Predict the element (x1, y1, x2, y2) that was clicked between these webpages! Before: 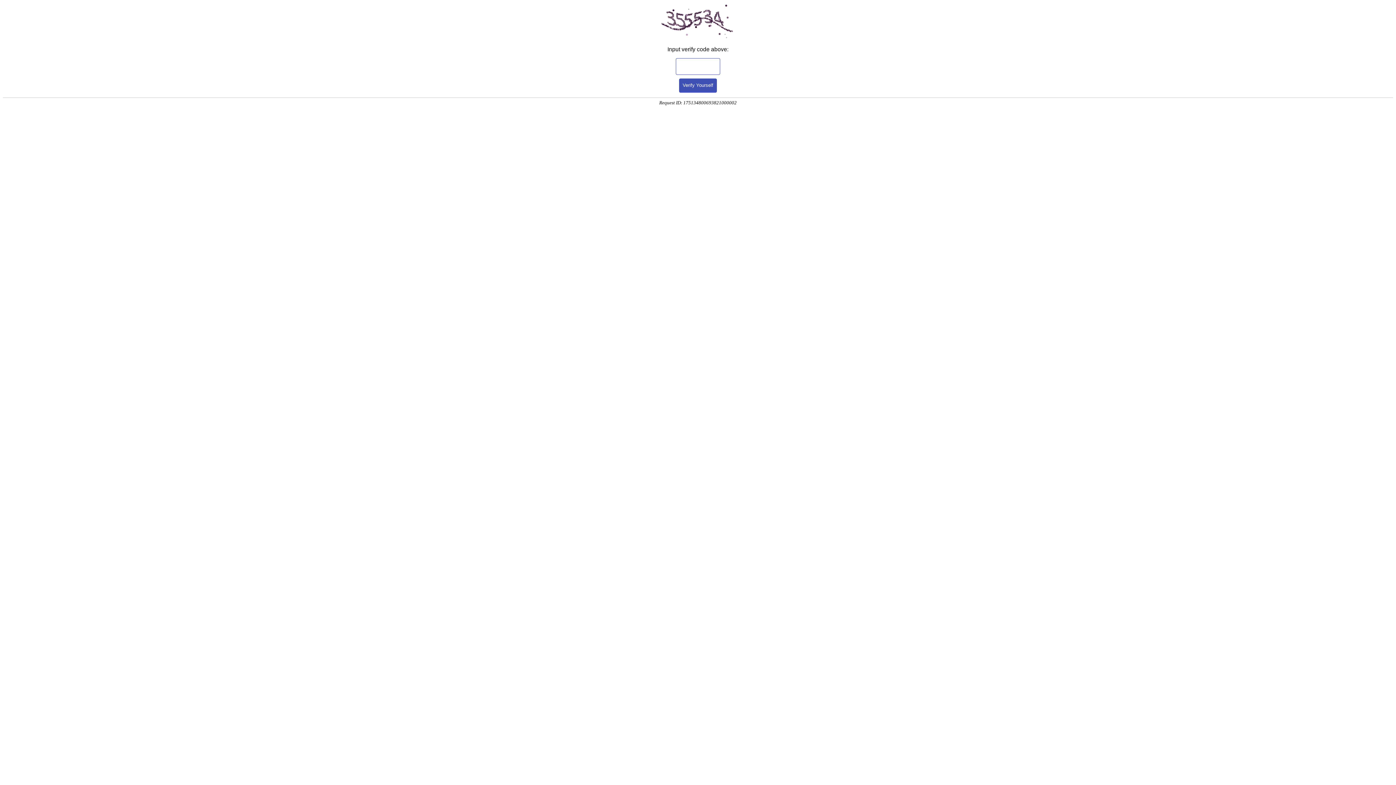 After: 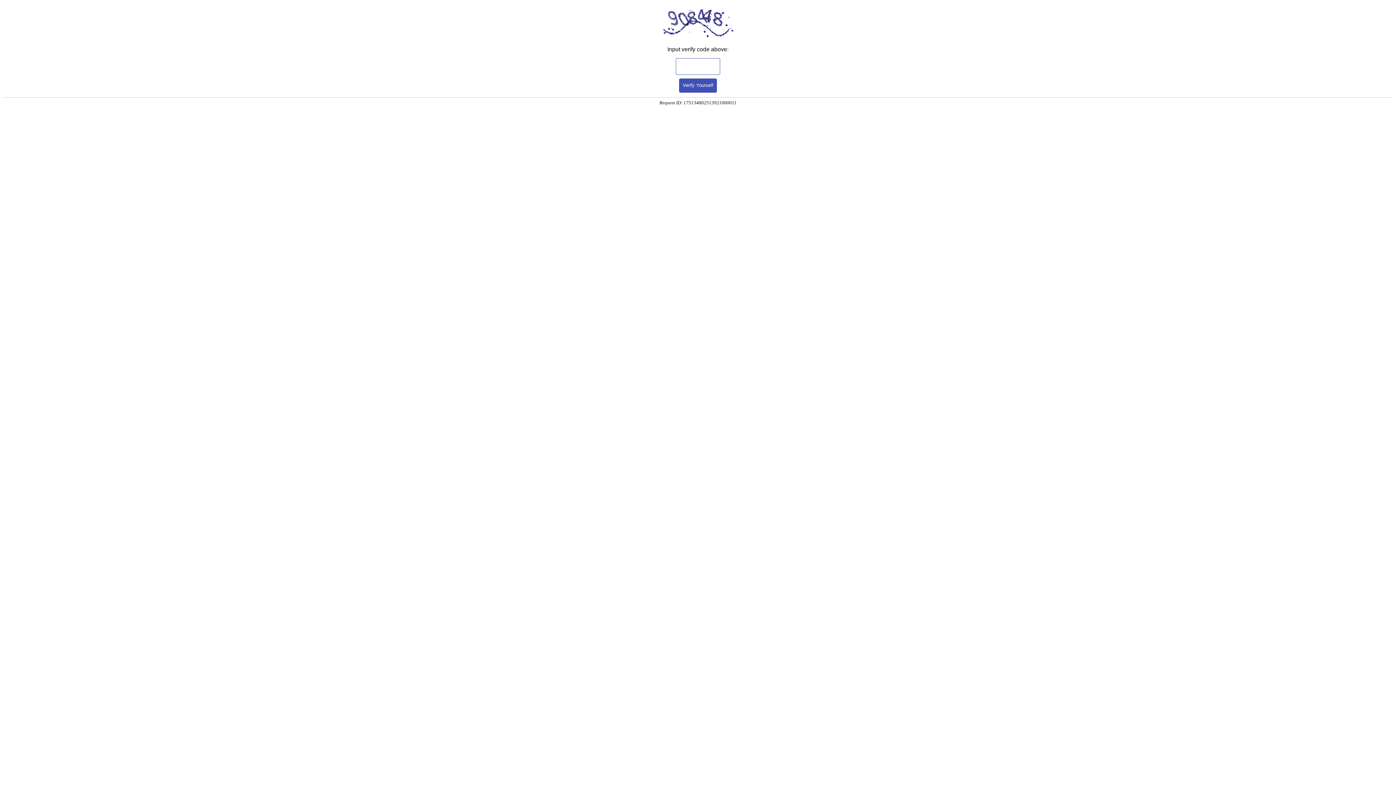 Action: label: Verify Yourself bbox: (679, 78, 717, 92)